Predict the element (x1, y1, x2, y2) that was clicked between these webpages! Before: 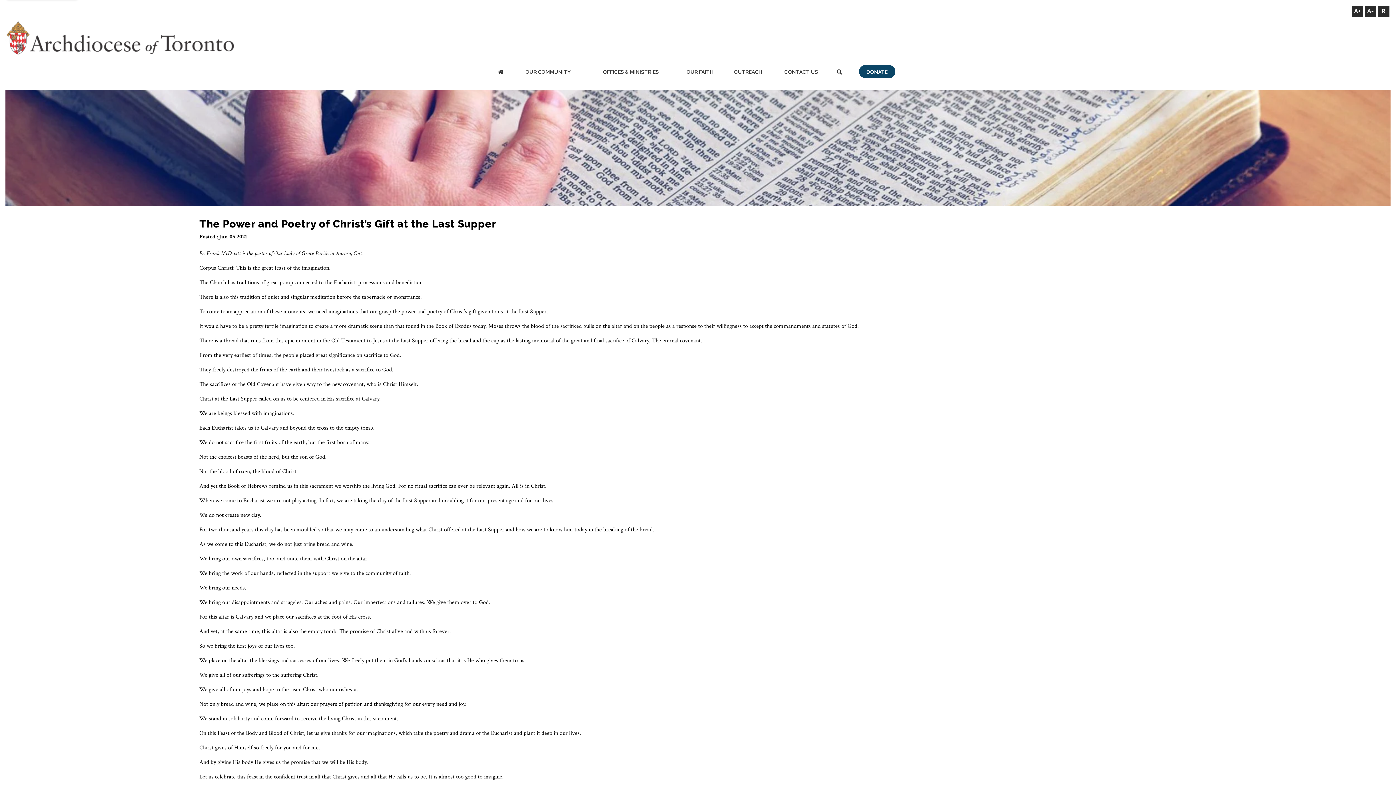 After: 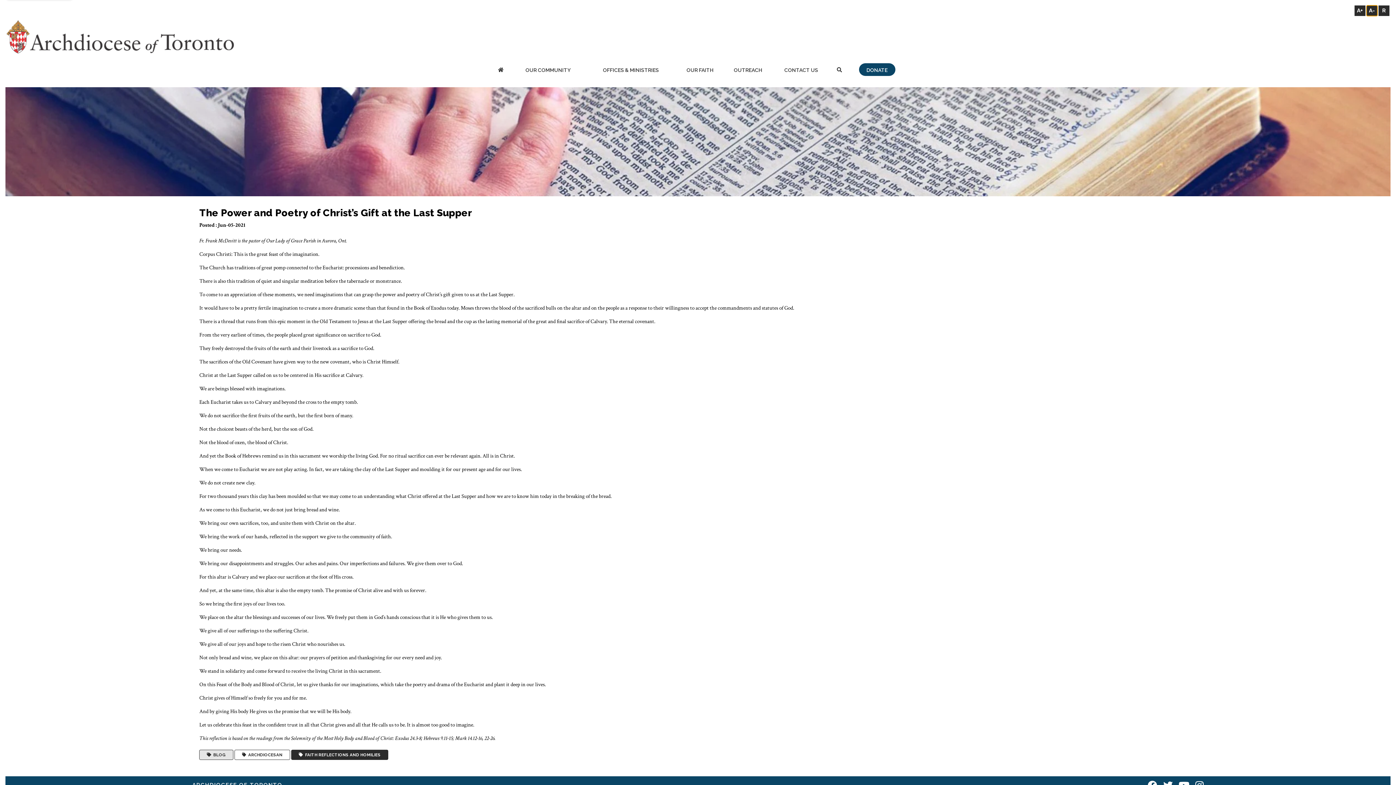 Action: bbox: (1365, 5, 1376, 16) label: A-